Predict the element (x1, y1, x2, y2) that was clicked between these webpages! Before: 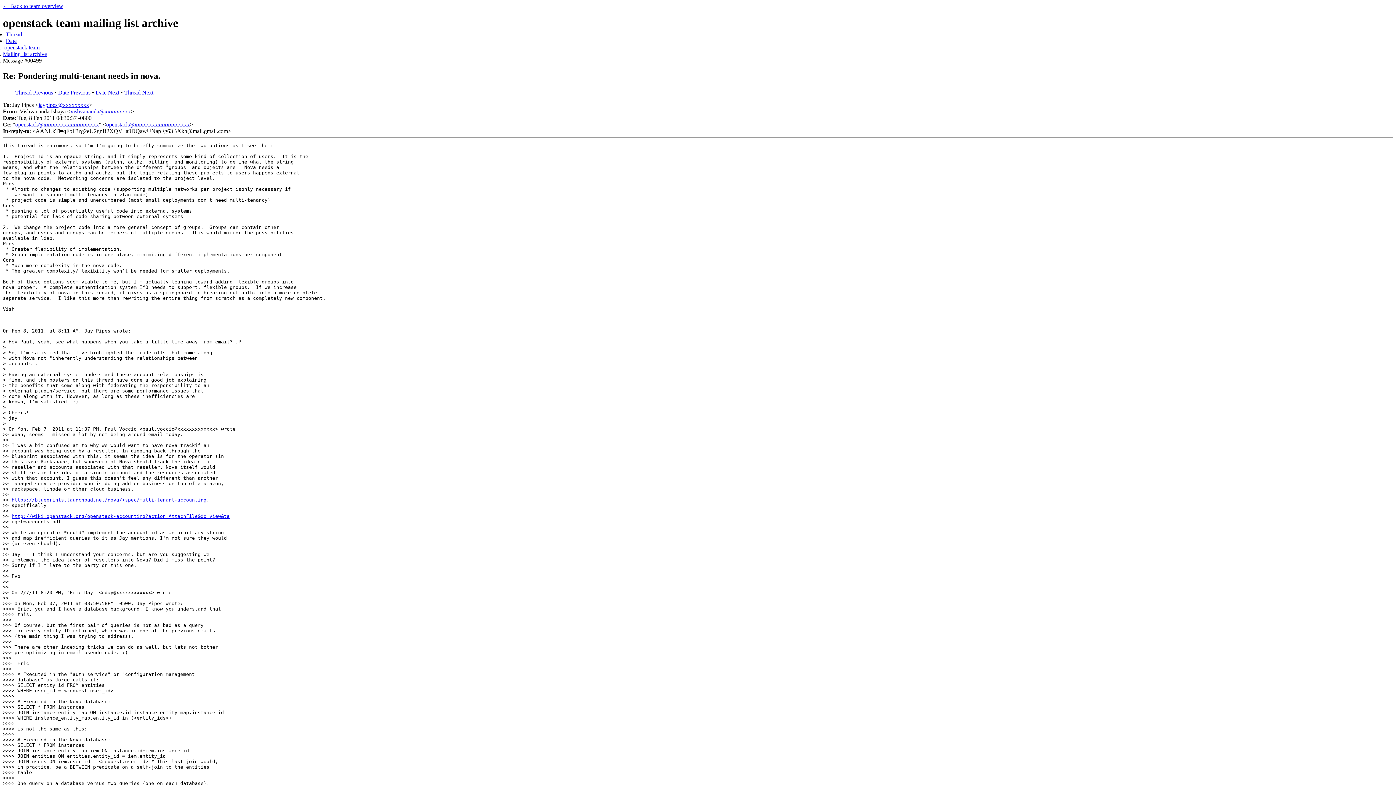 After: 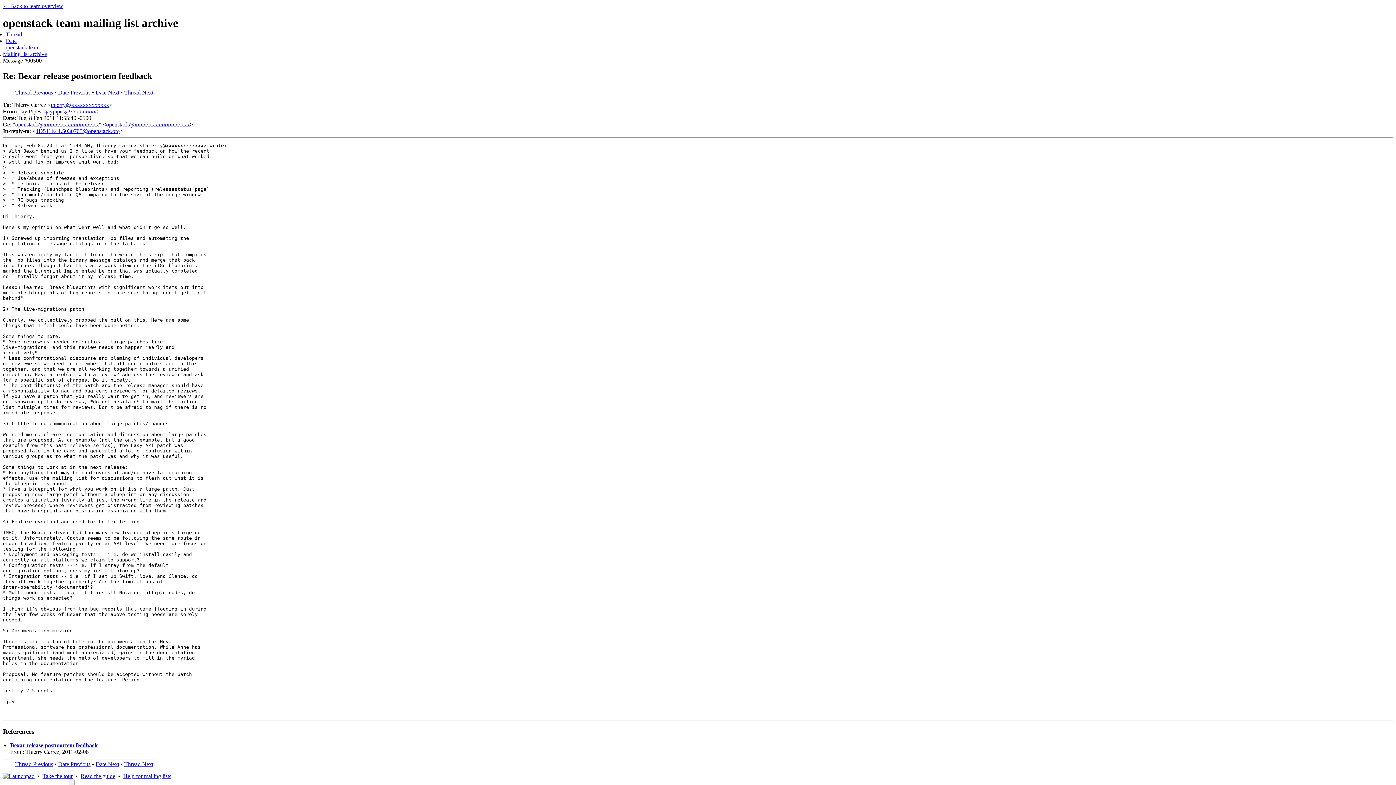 Action: bbox: (95, 89, 119, 95) label: Date Next